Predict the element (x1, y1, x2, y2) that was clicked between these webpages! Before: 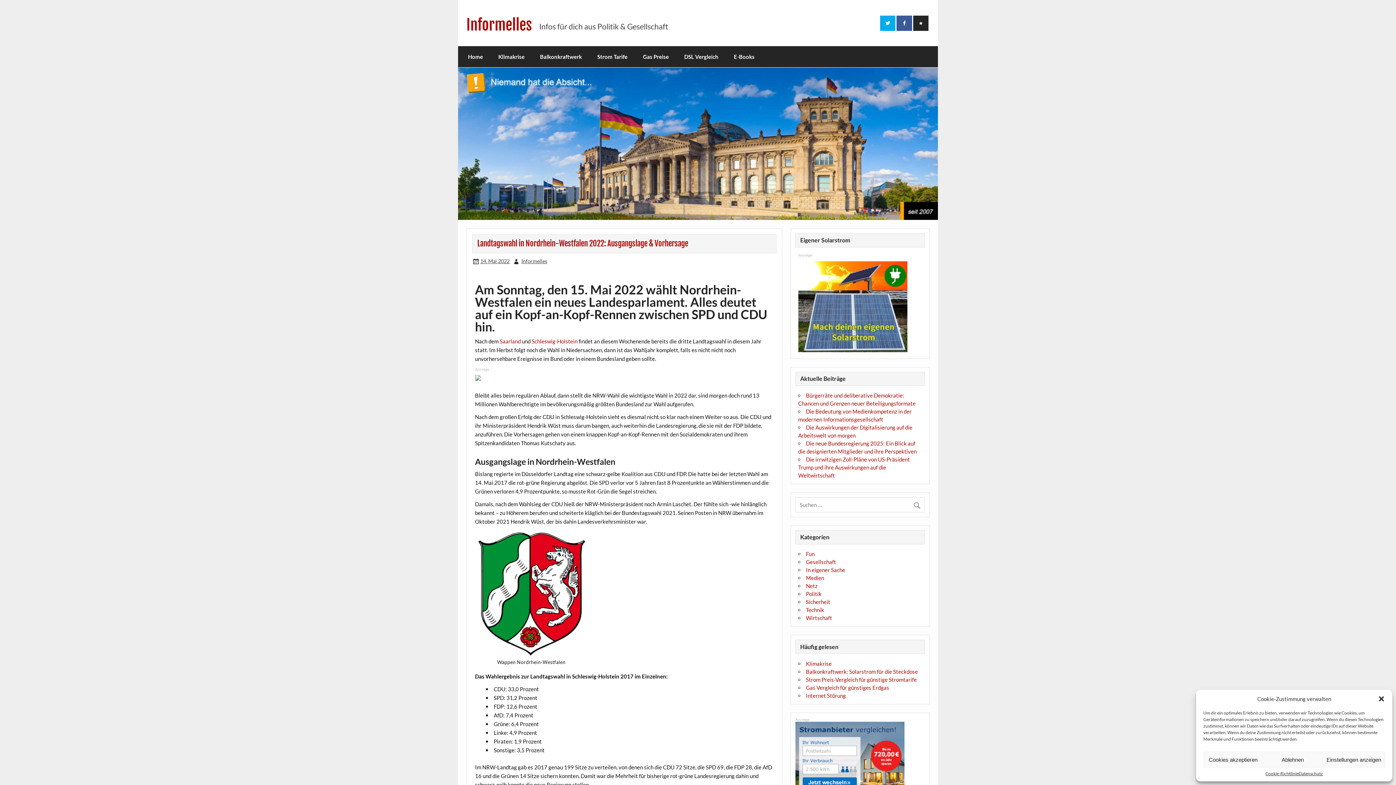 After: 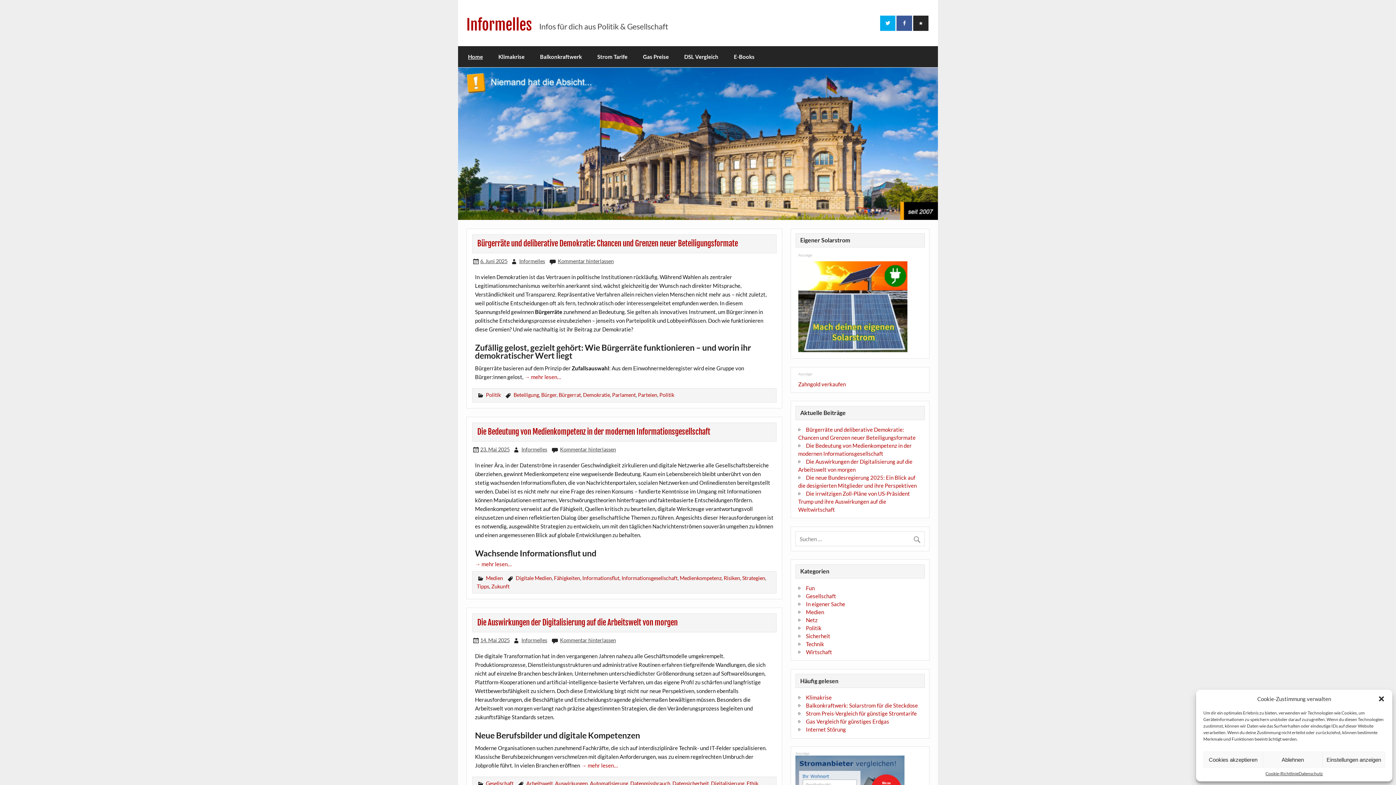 Action: bbox: (466, 15, 532, 34) label: Informelles